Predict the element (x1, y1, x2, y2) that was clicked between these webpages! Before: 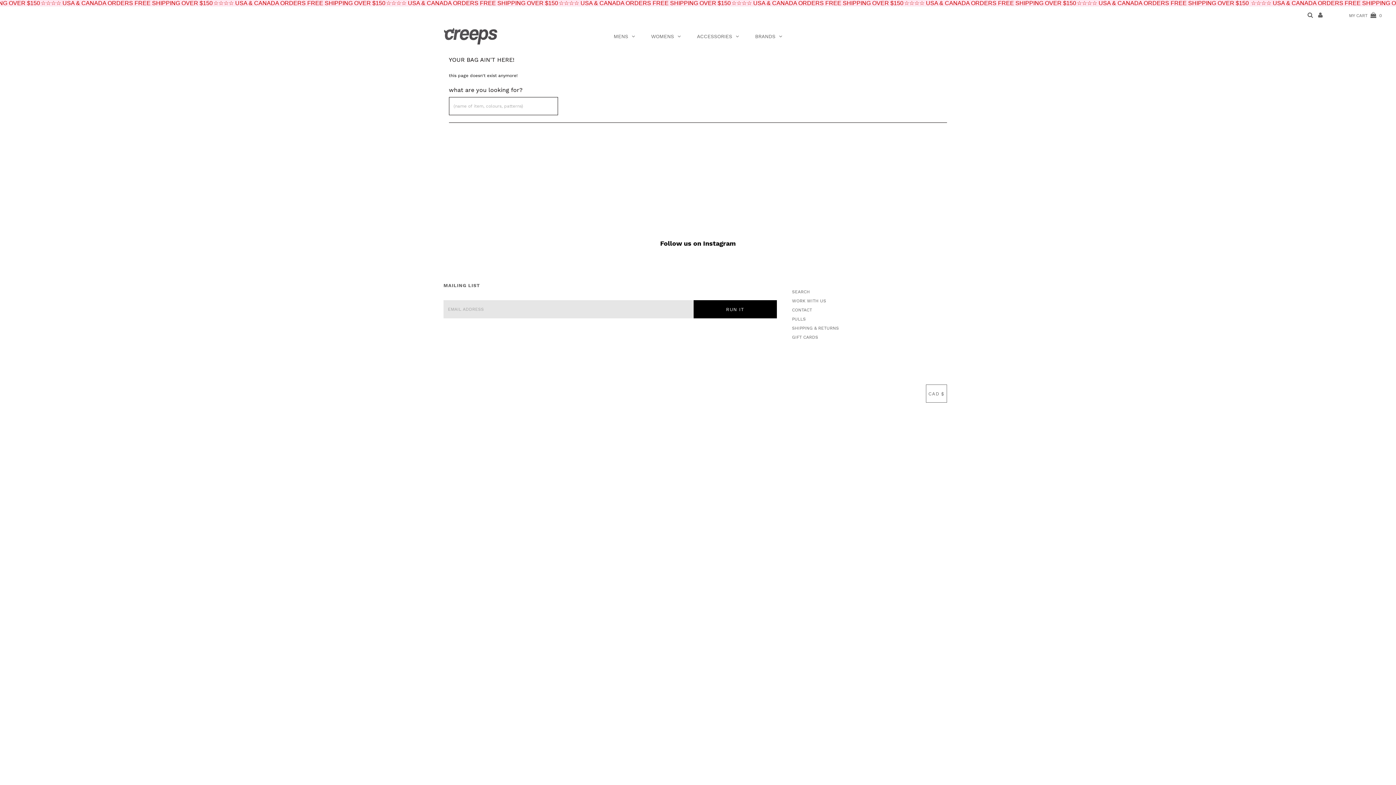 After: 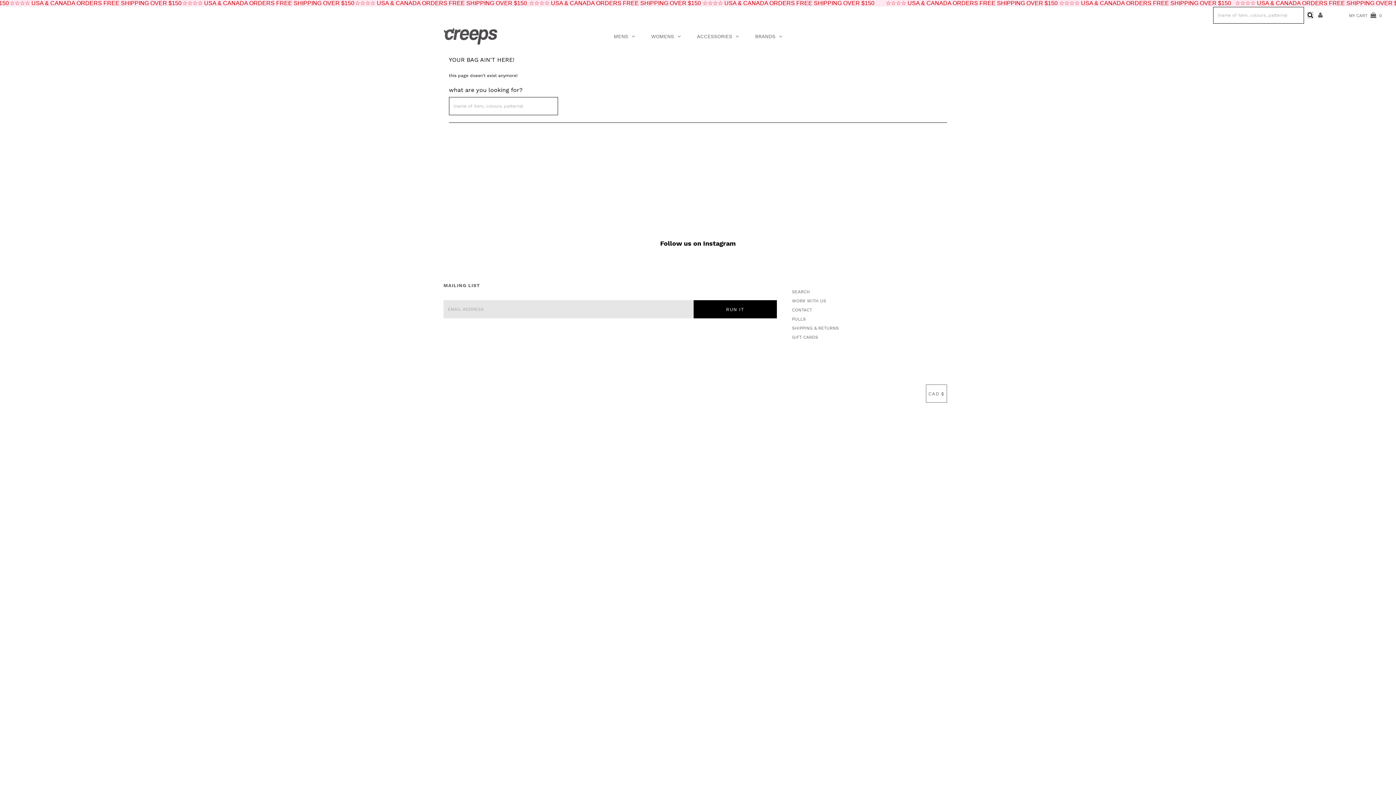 Action: bbox: (1307, 13, 1313, 18)